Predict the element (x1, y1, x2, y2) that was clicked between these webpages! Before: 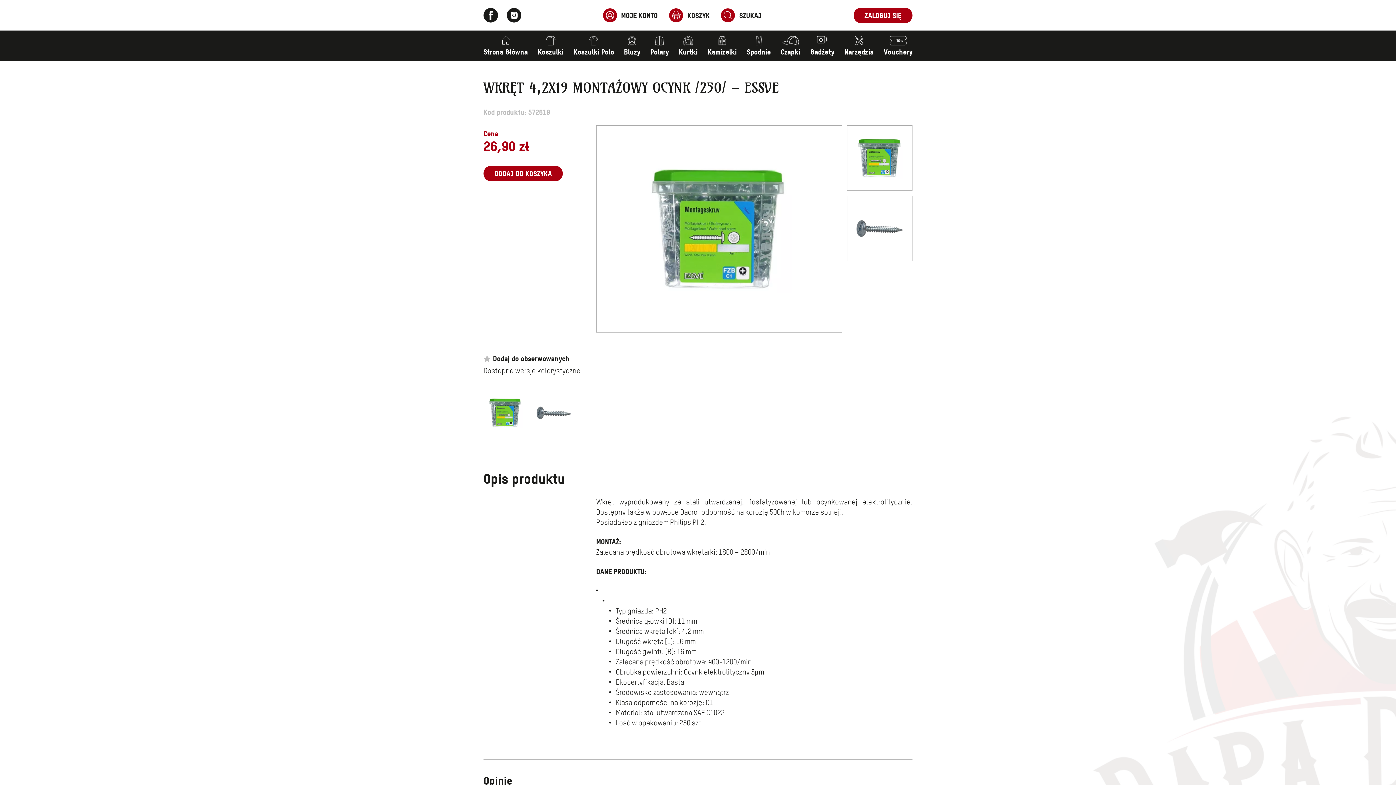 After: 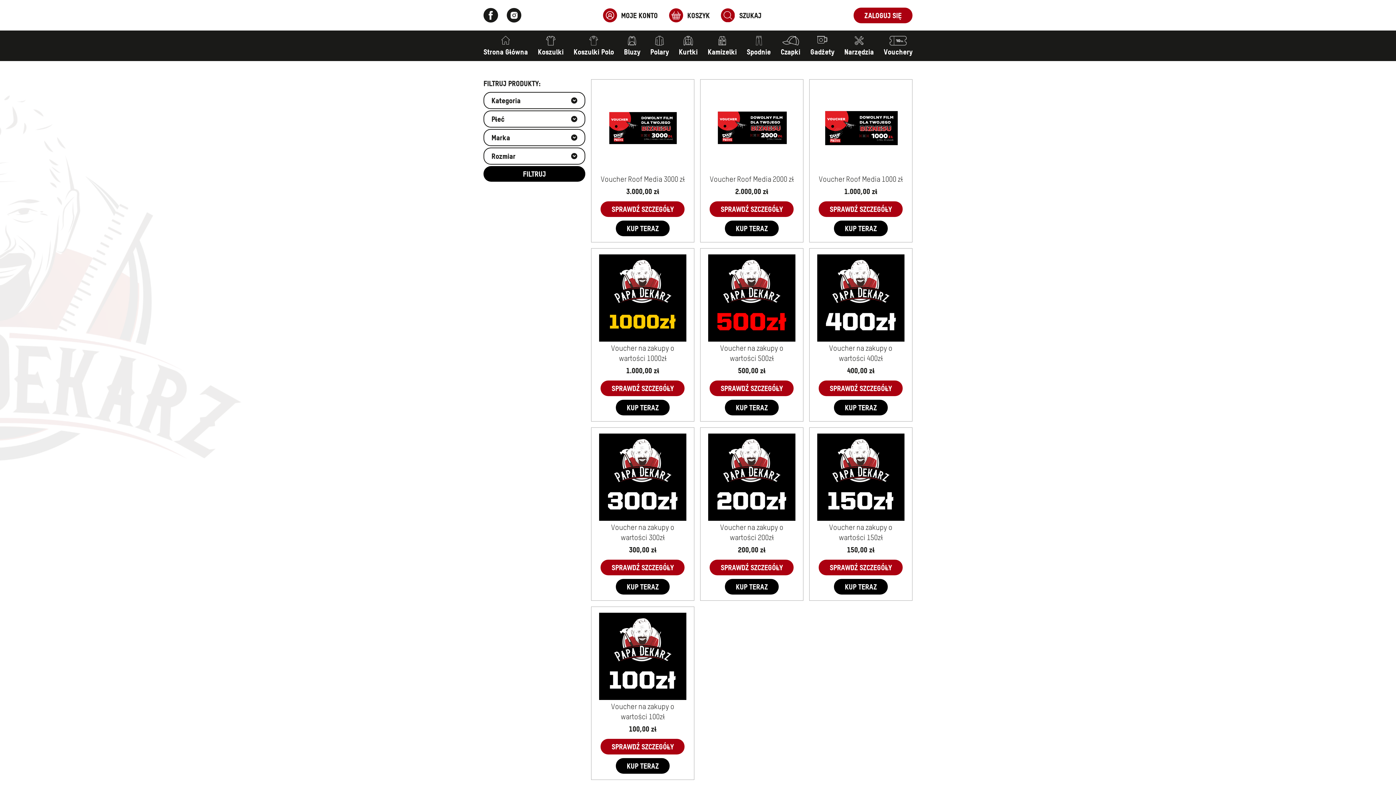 Action: bbox: (883, 35, 912, 55) label: Vouchery